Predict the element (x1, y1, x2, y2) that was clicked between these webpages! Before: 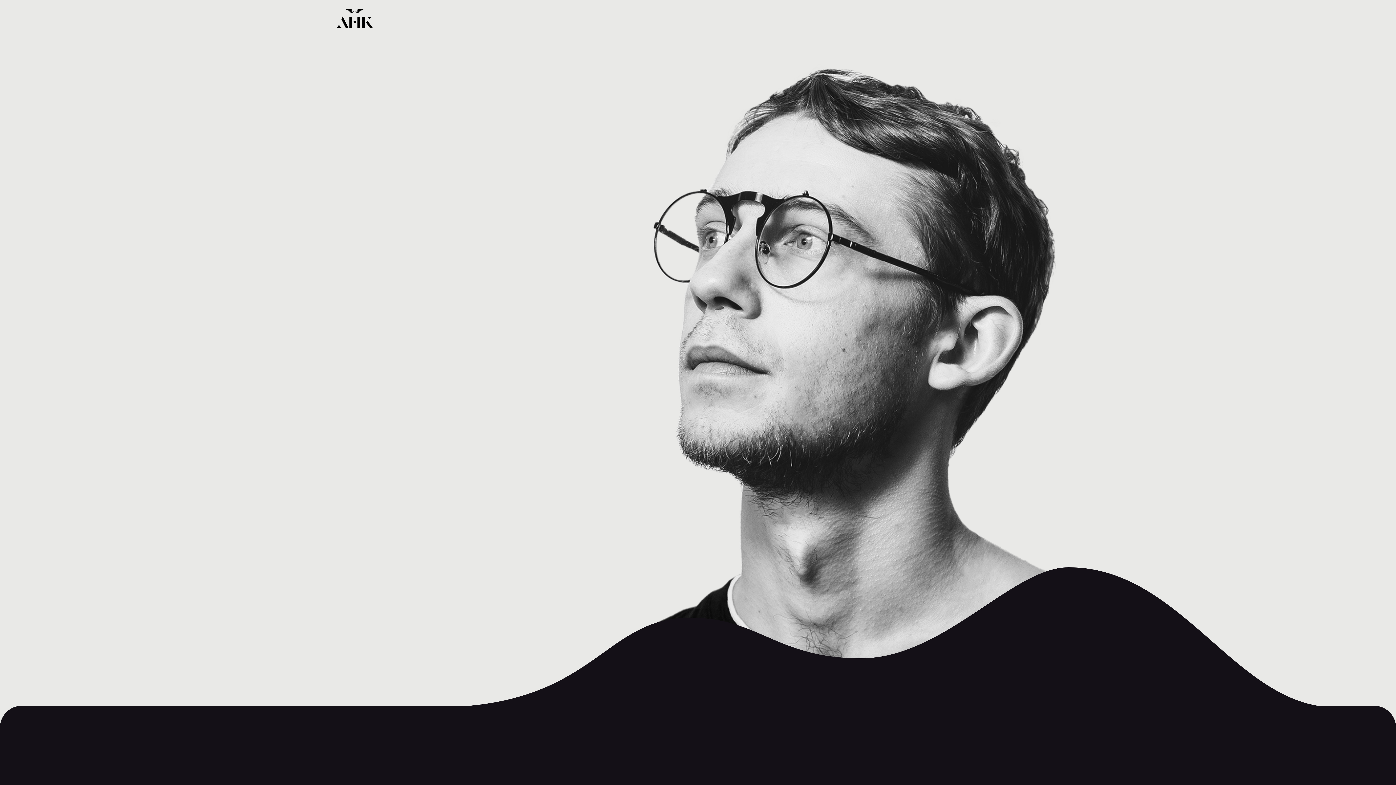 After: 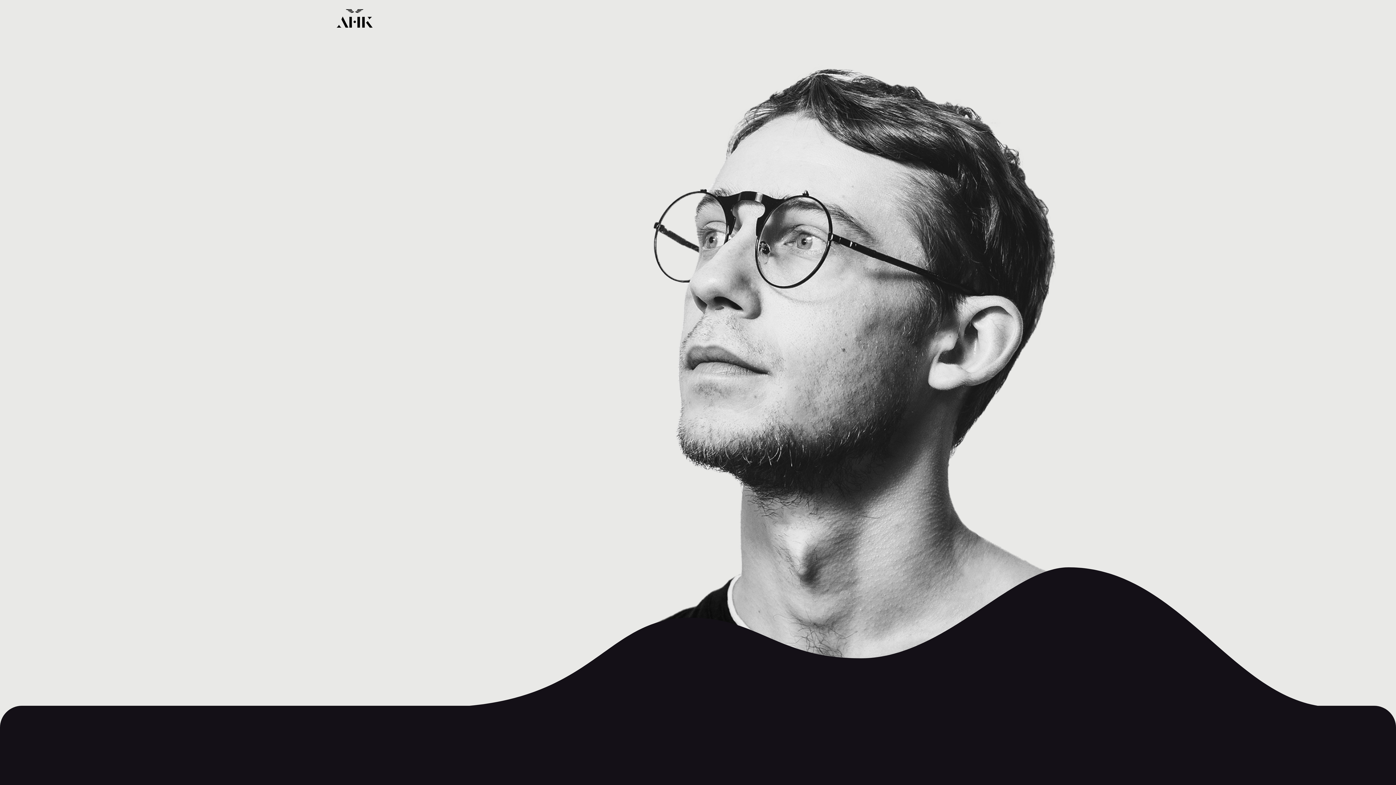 Action: bbox: (334, 7, 374, 28)